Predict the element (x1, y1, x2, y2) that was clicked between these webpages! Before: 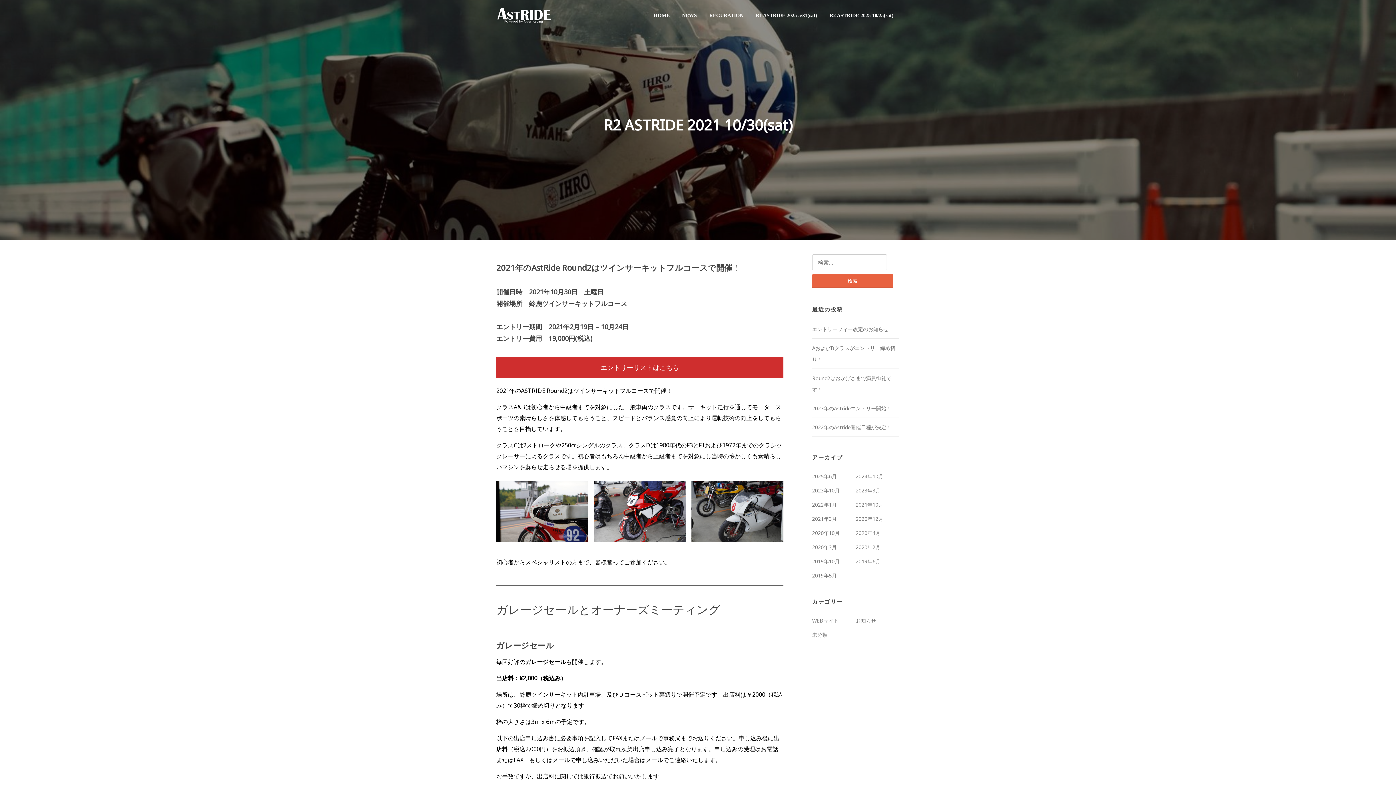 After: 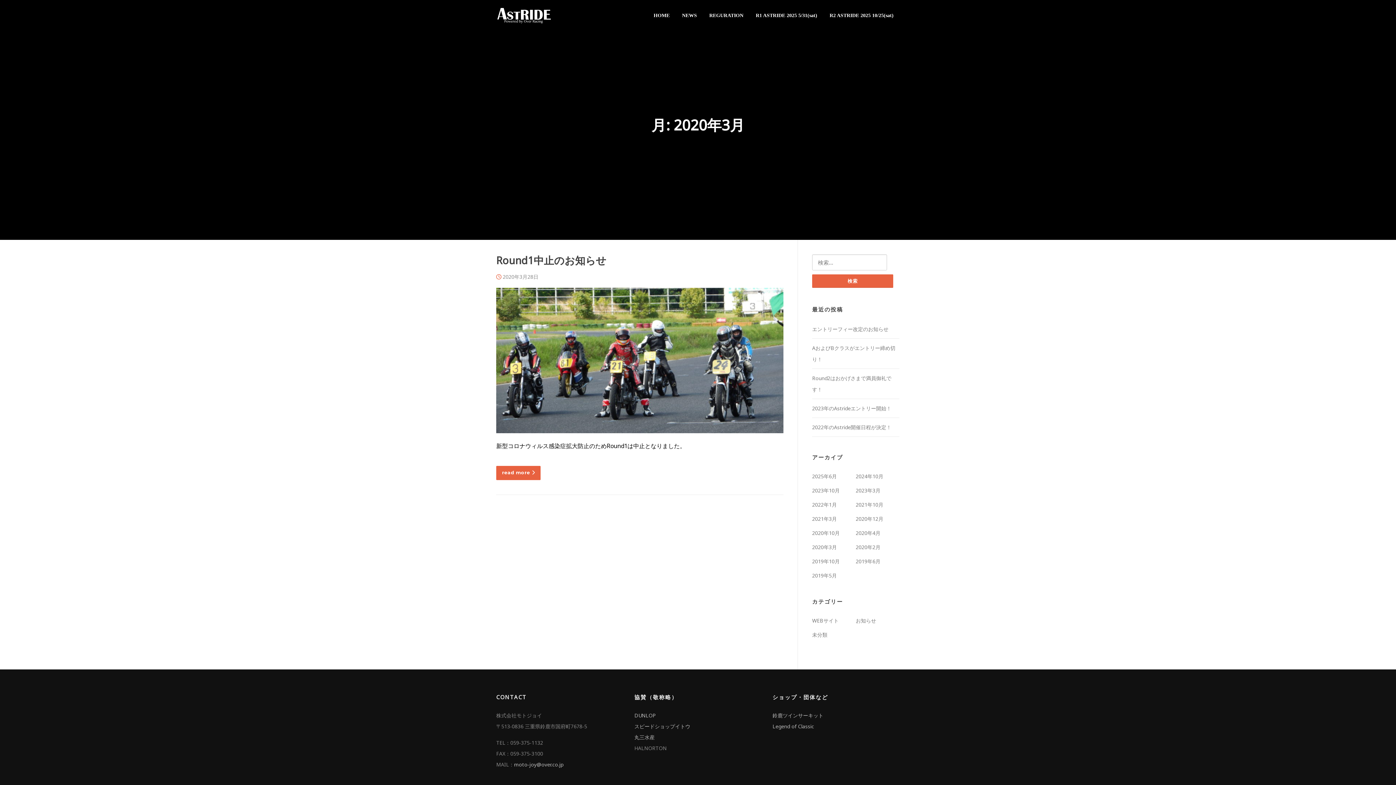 Action: bbox: (812, 543, 837, 550) label: 2020年3月